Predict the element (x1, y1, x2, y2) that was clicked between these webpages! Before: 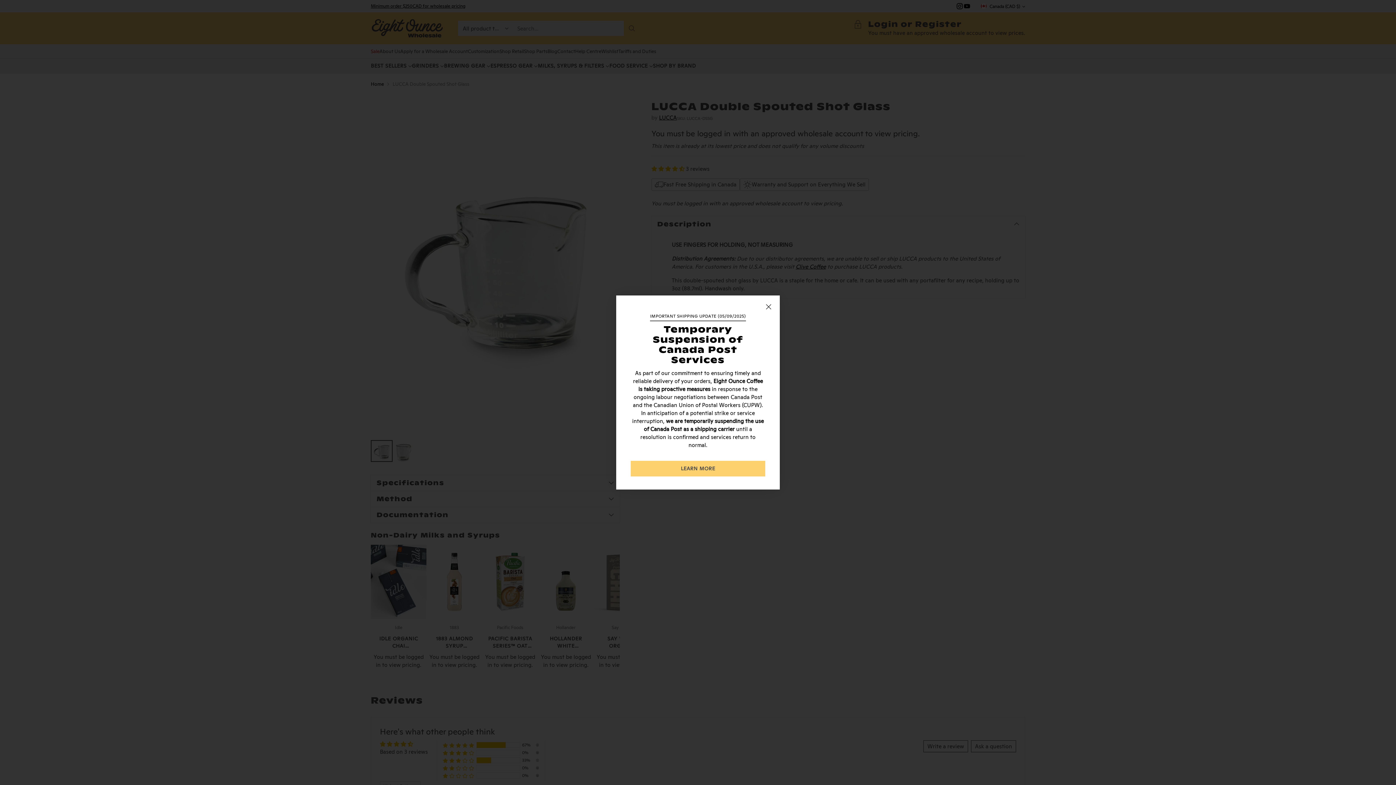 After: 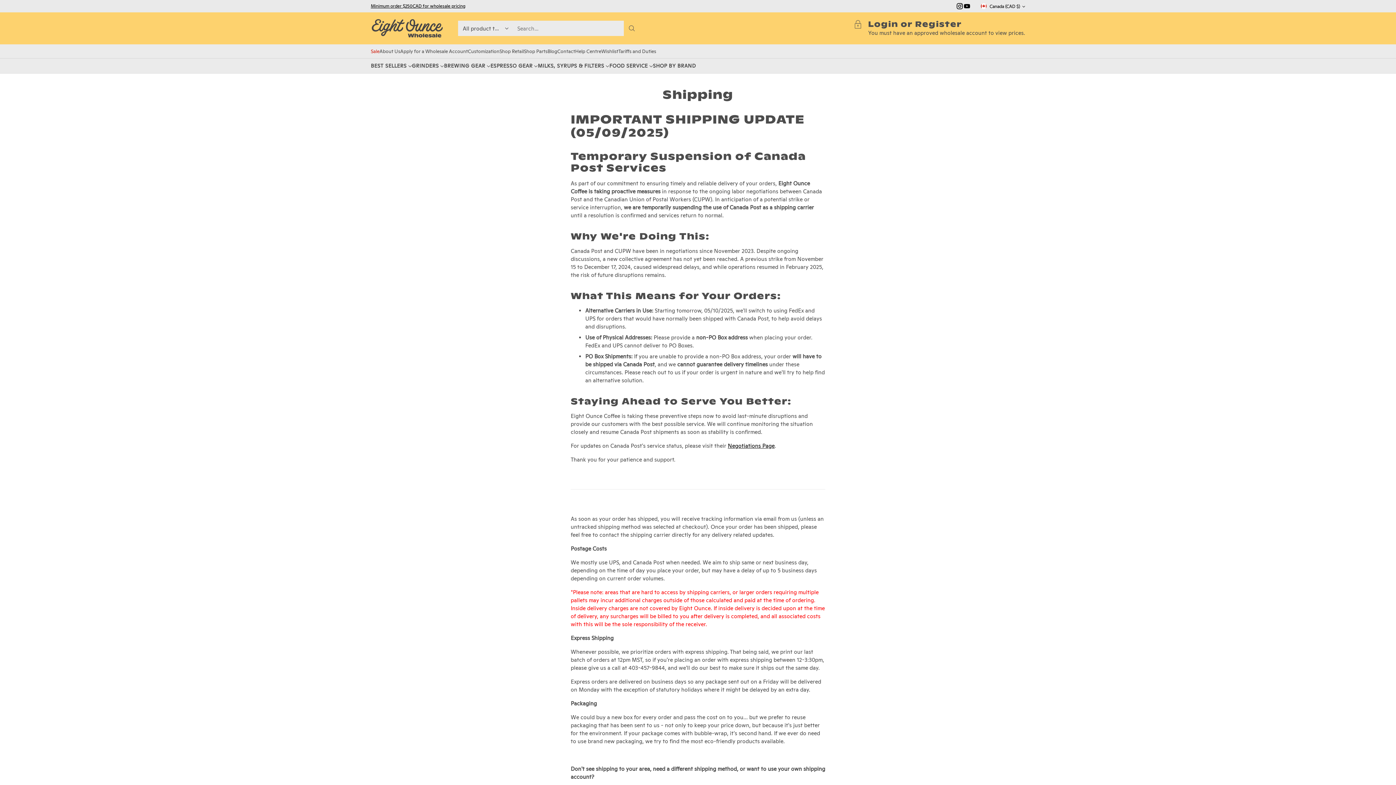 Action: bbox: (630, 461, 765, 476) label: LEARN MORE